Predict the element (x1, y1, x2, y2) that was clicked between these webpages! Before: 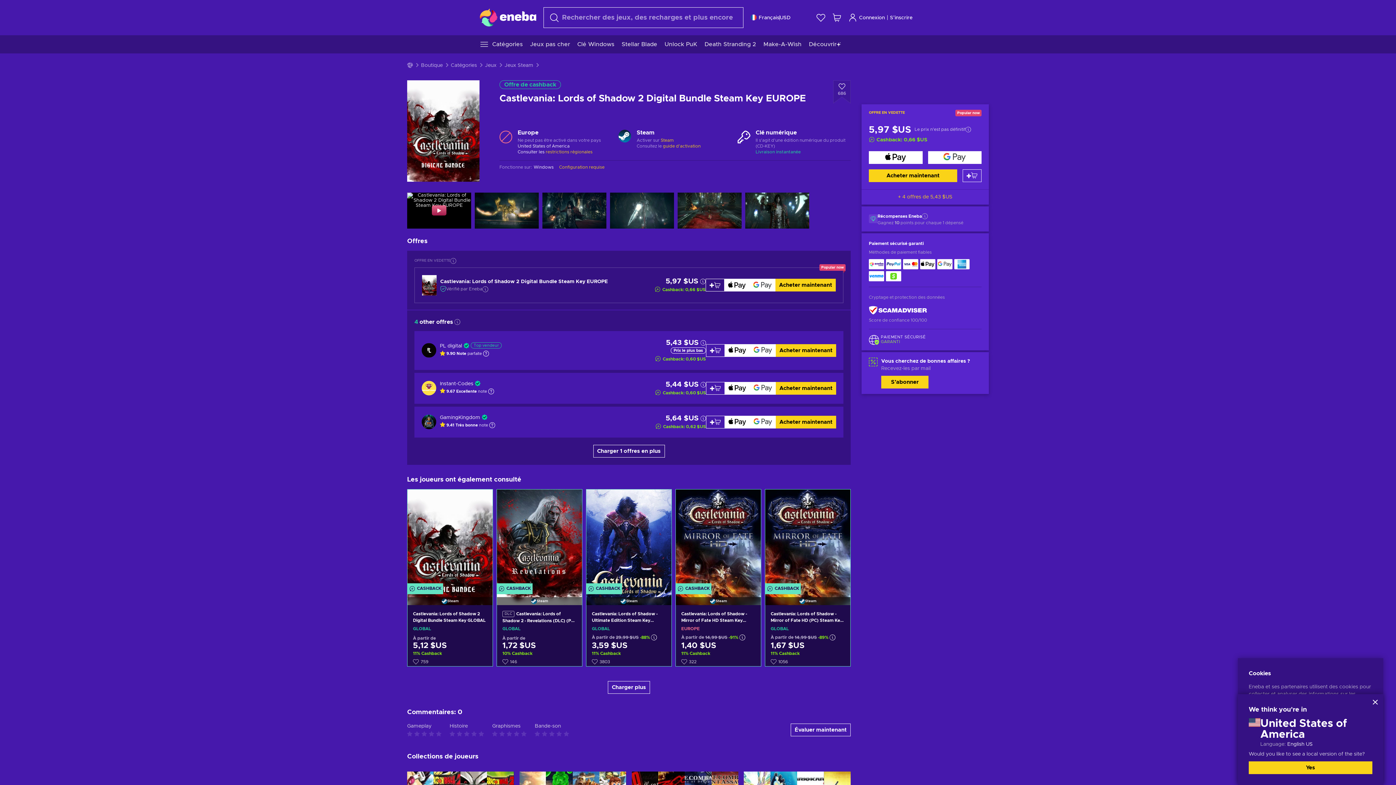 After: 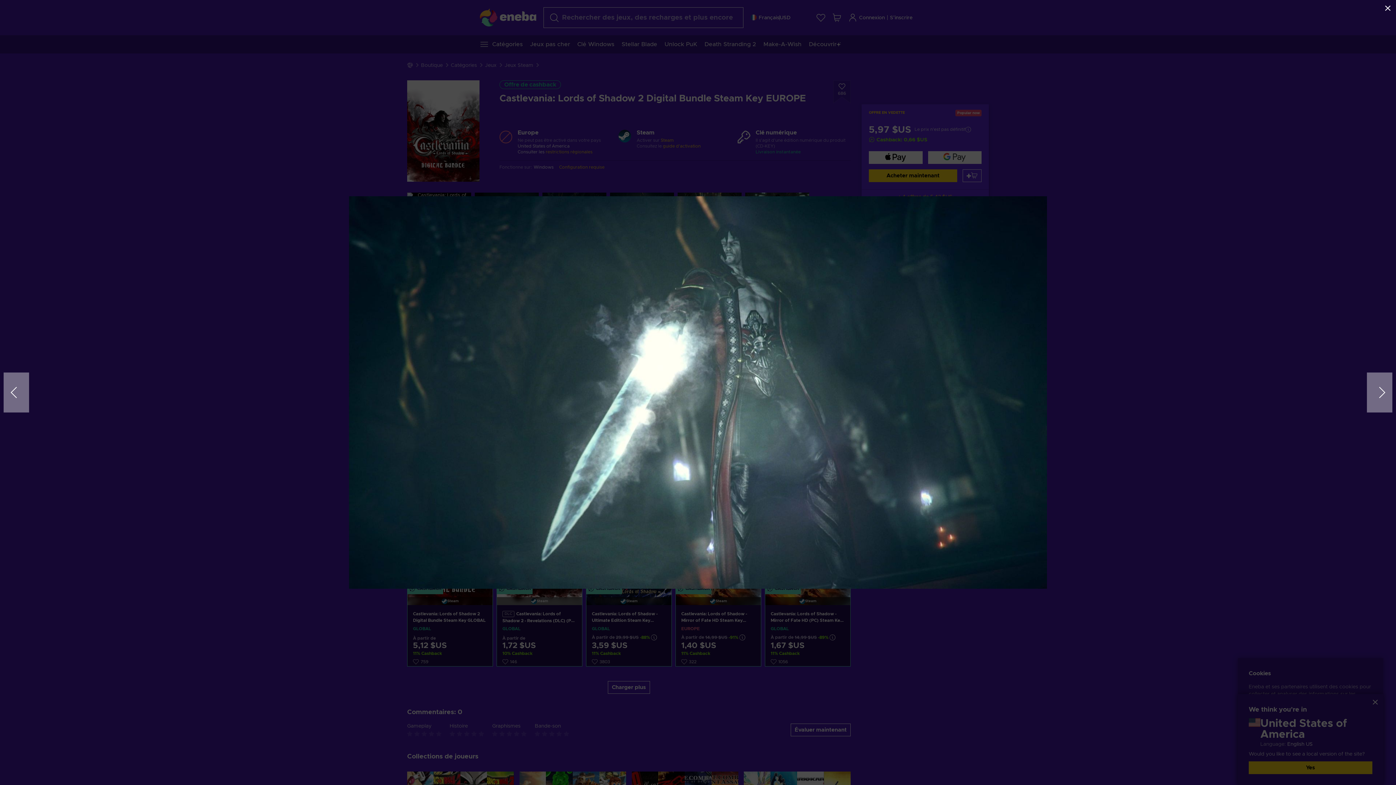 Action: bbox: (610, 192, 674, 228)